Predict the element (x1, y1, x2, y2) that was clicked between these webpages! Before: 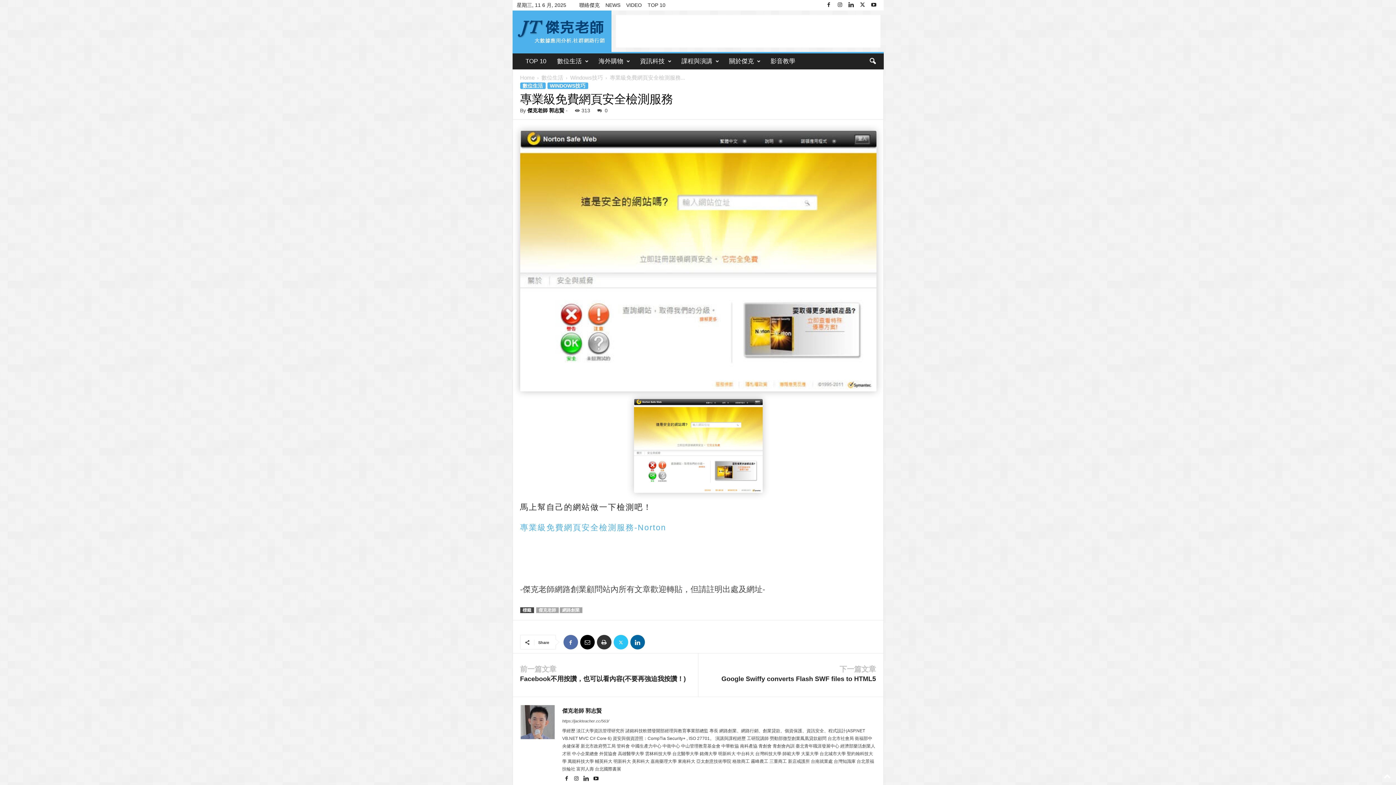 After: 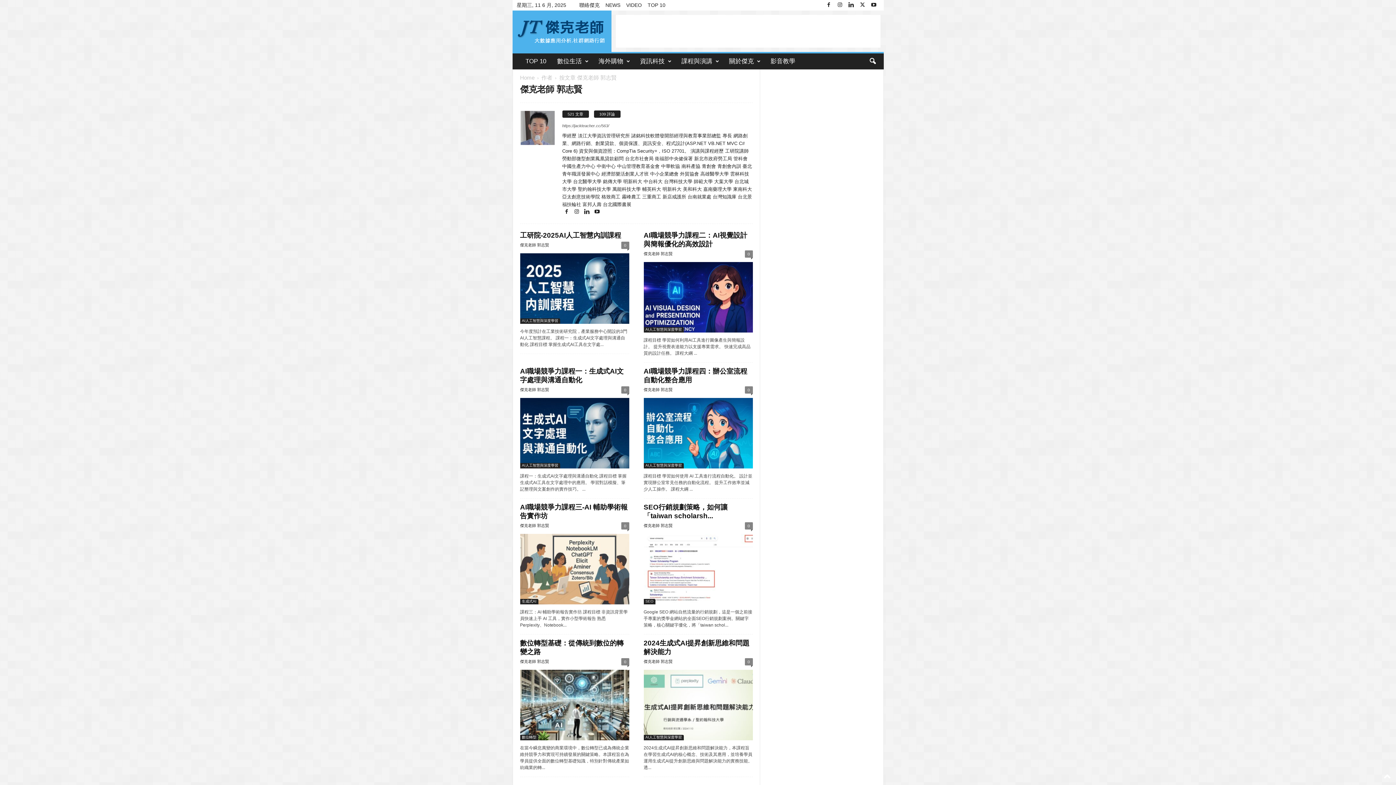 Action: label: 傑克老師 郭志賢 bbox: (562, 708, 602, 714)